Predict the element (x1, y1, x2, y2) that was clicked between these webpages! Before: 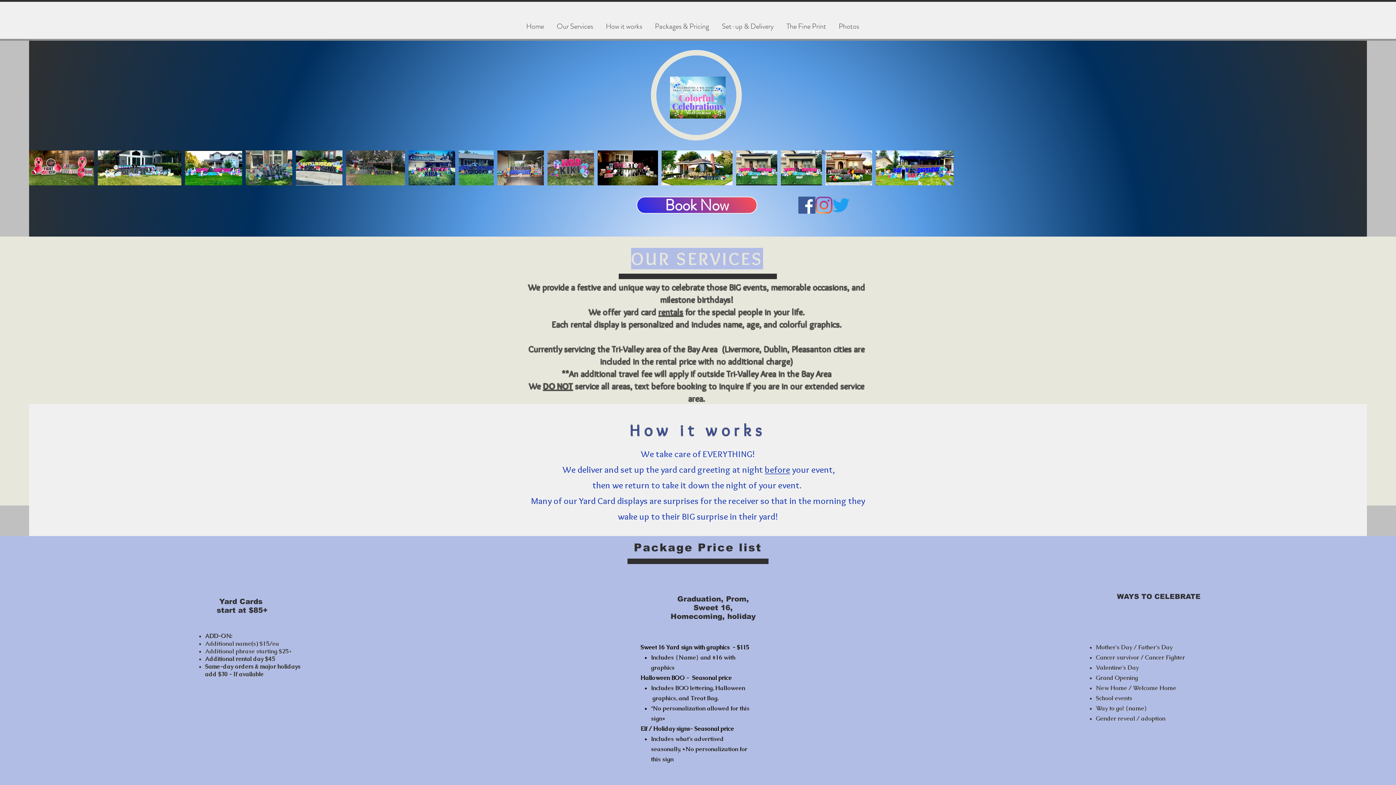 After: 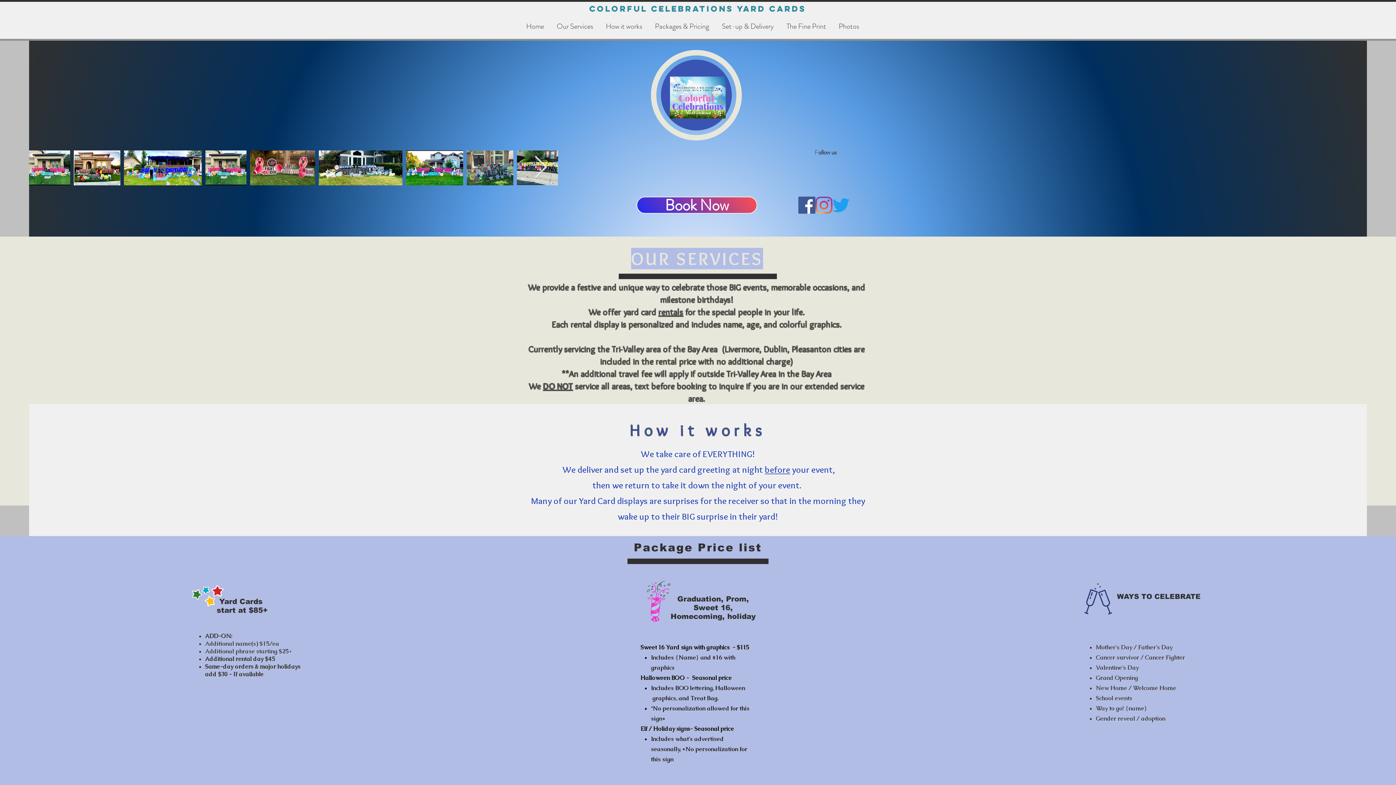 Action: bbox: (648, 17, 715, 35) label: Packages & Pricing